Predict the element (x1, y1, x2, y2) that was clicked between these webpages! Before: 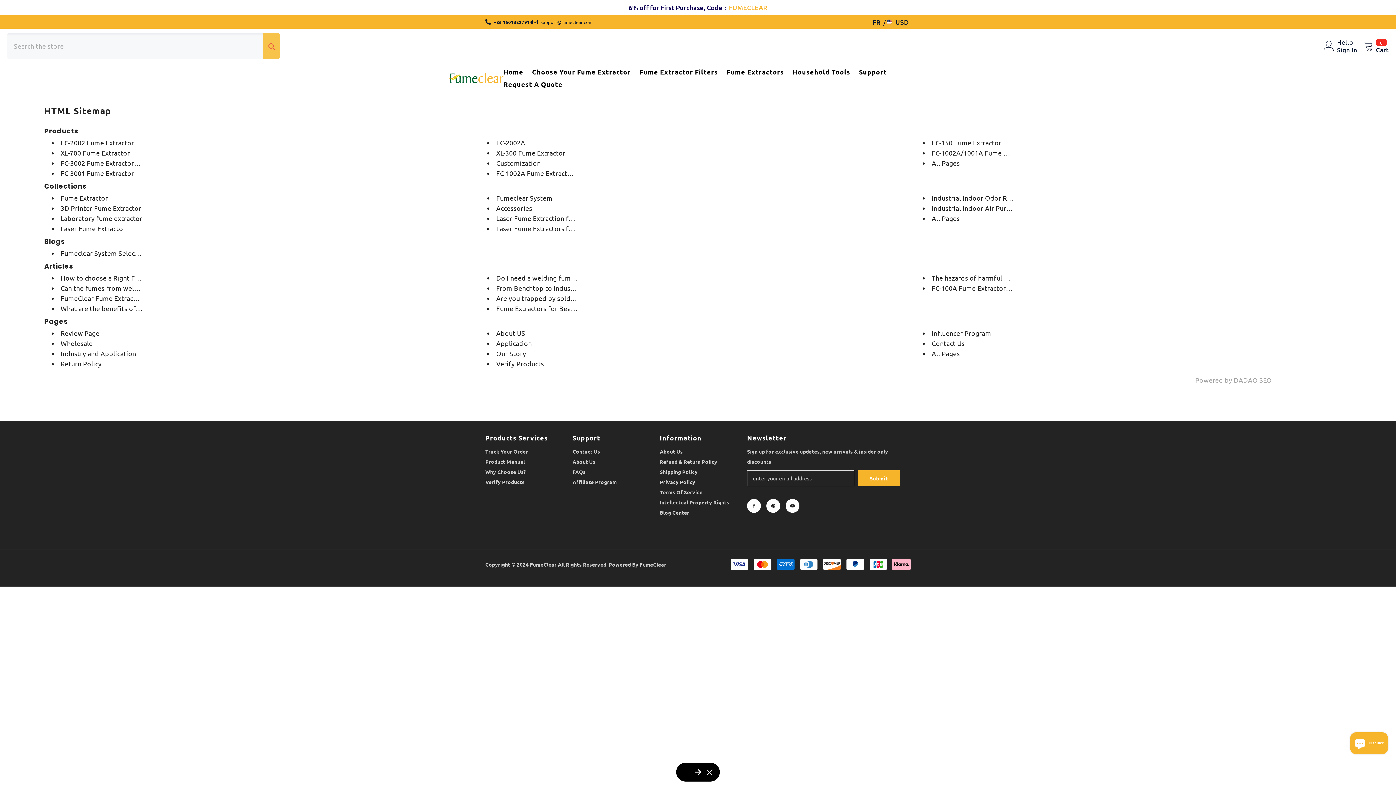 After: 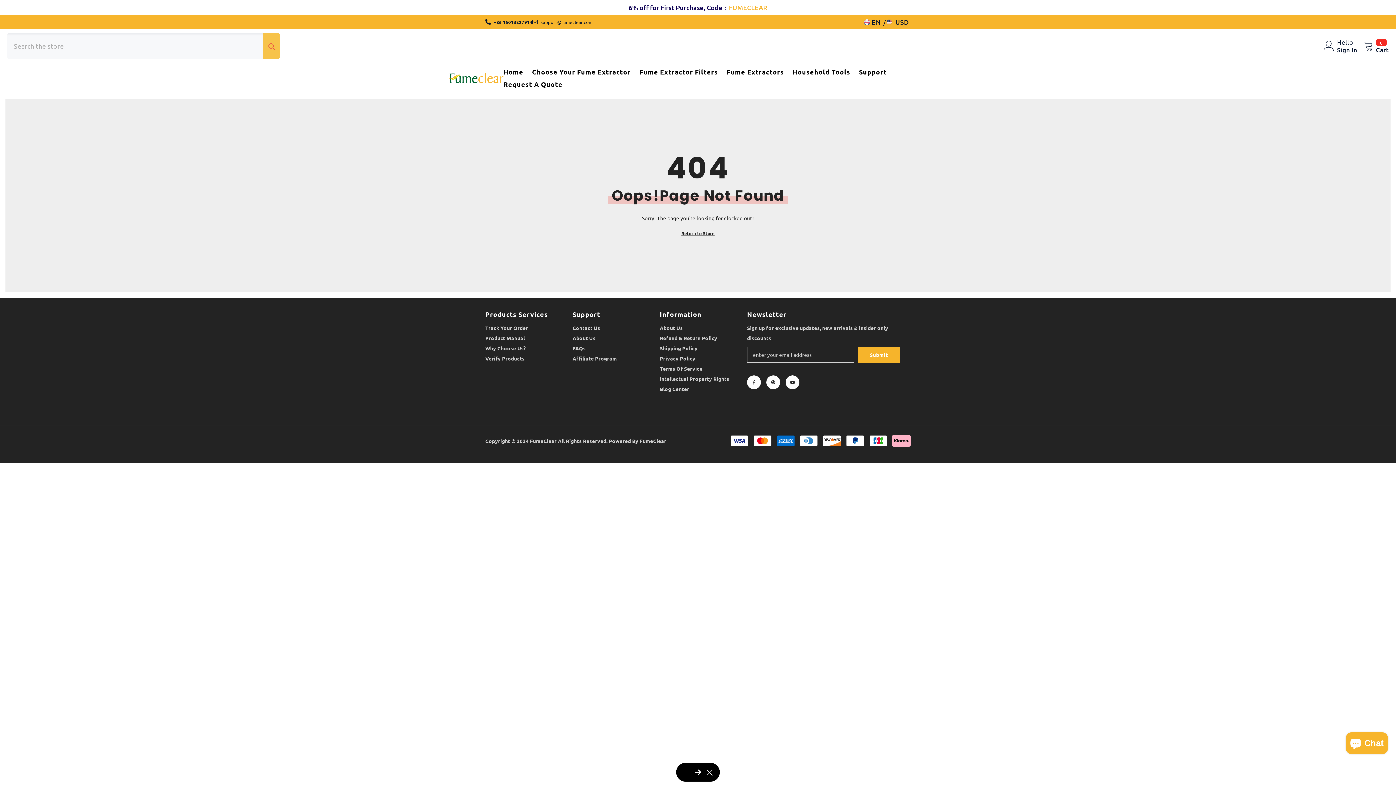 Action: bbox: (496, 159, 540, 167) label: Customization